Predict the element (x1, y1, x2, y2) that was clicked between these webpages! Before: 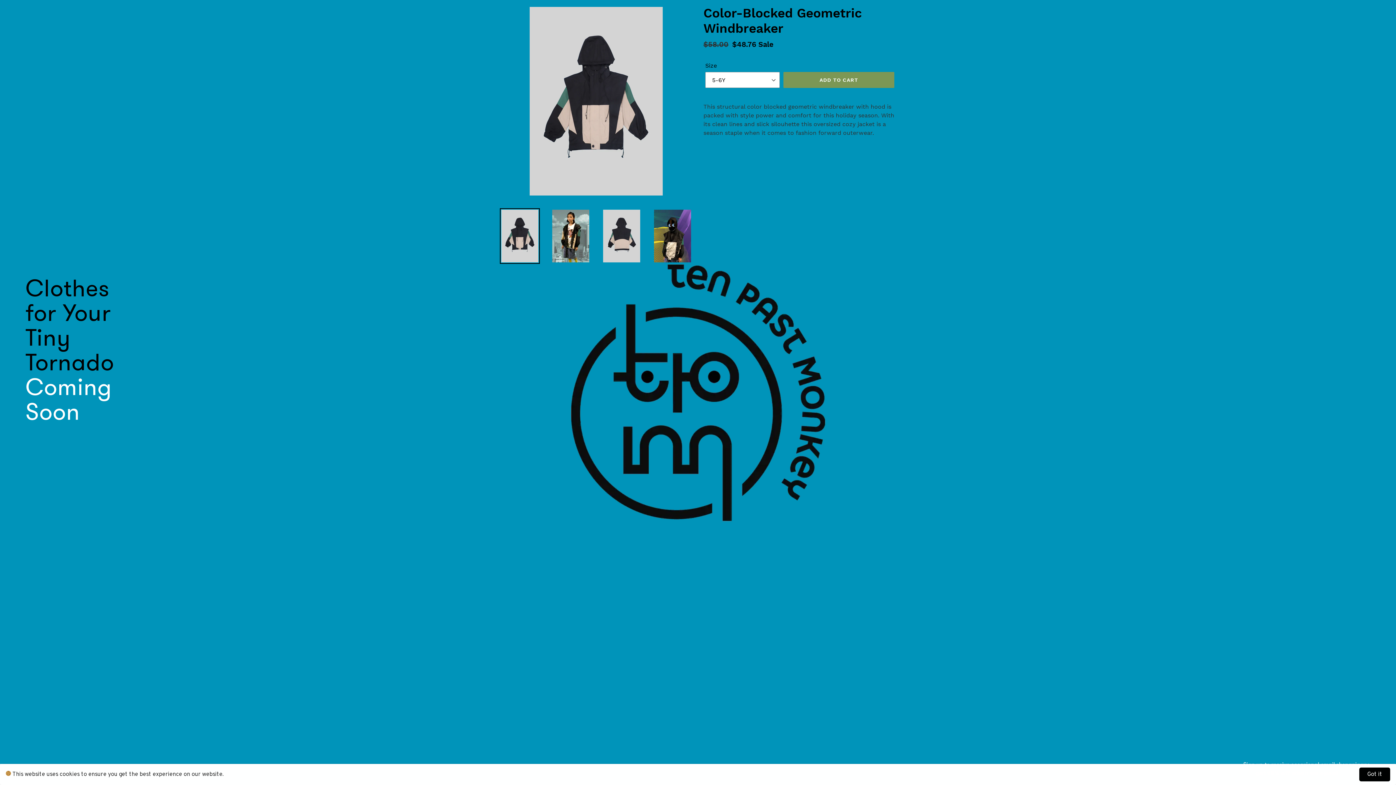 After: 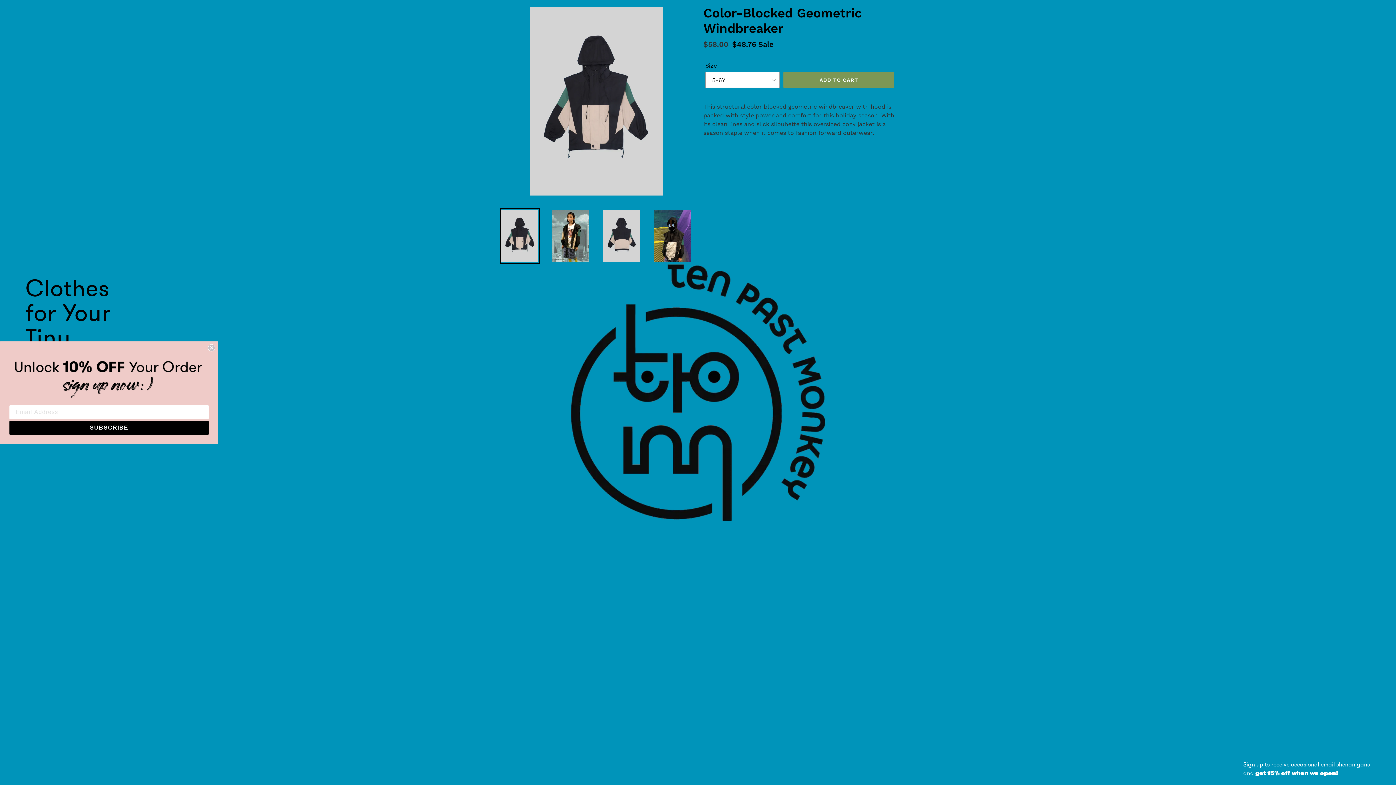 Action: label: Got it bbox: (1359, 768, 1390, 781)